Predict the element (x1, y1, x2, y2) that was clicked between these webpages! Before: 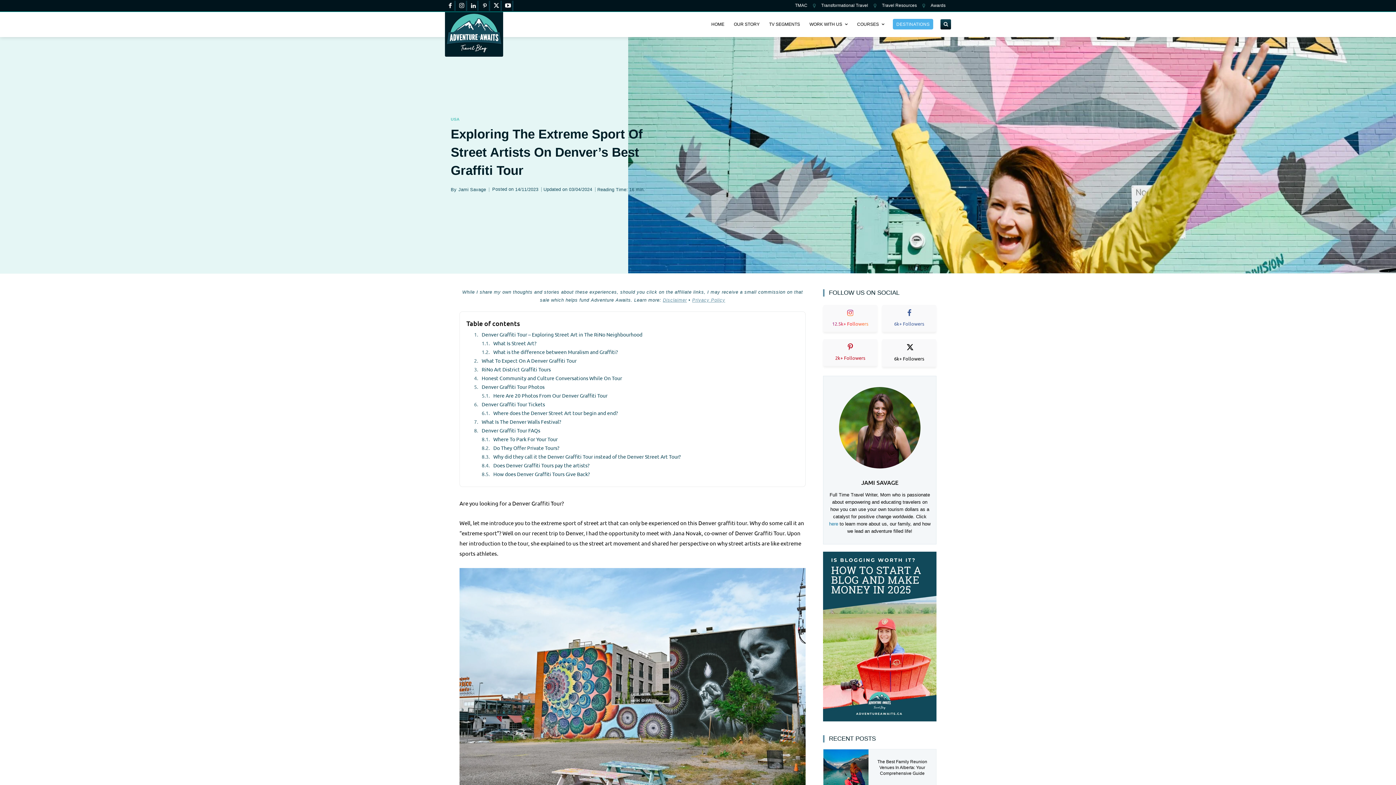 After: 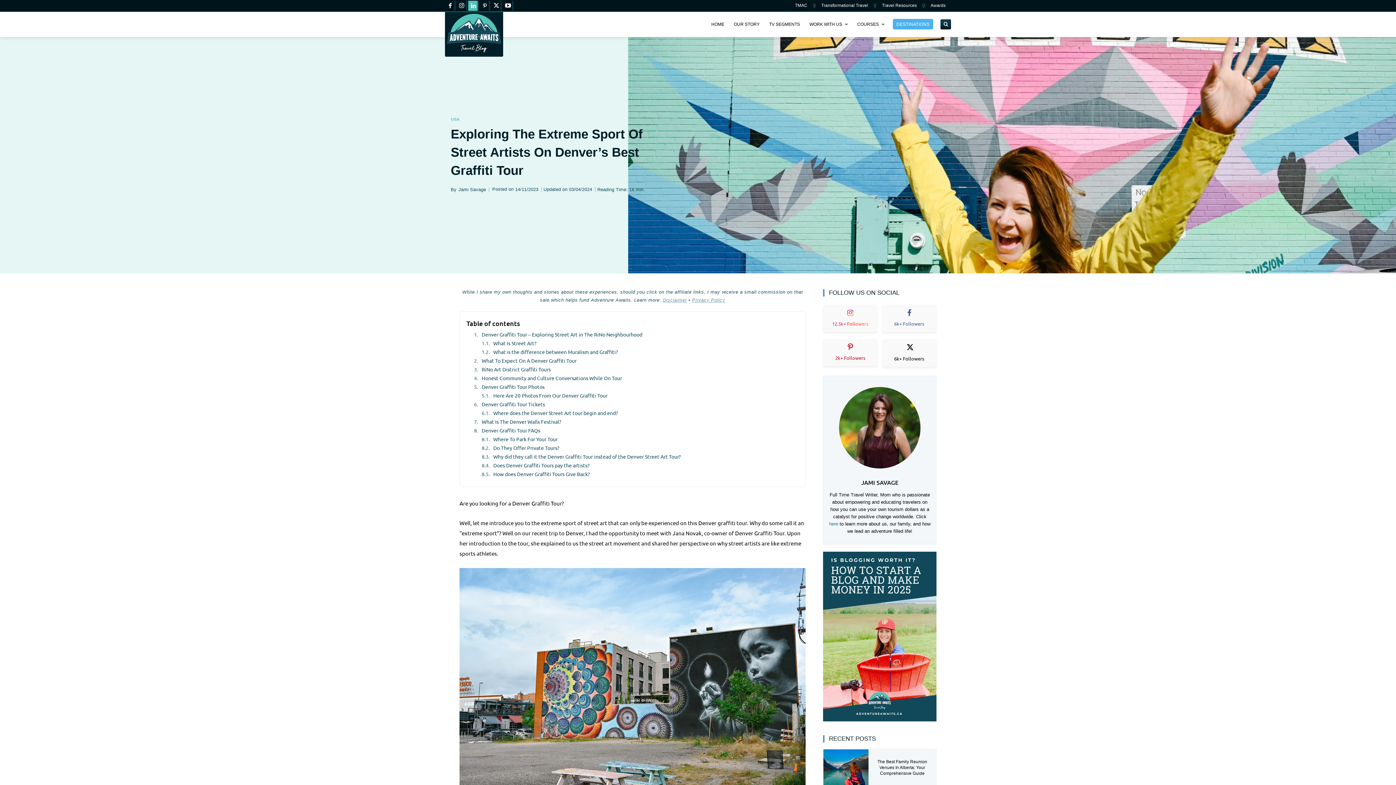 Action: bbox: (468, 0, 478, 11)